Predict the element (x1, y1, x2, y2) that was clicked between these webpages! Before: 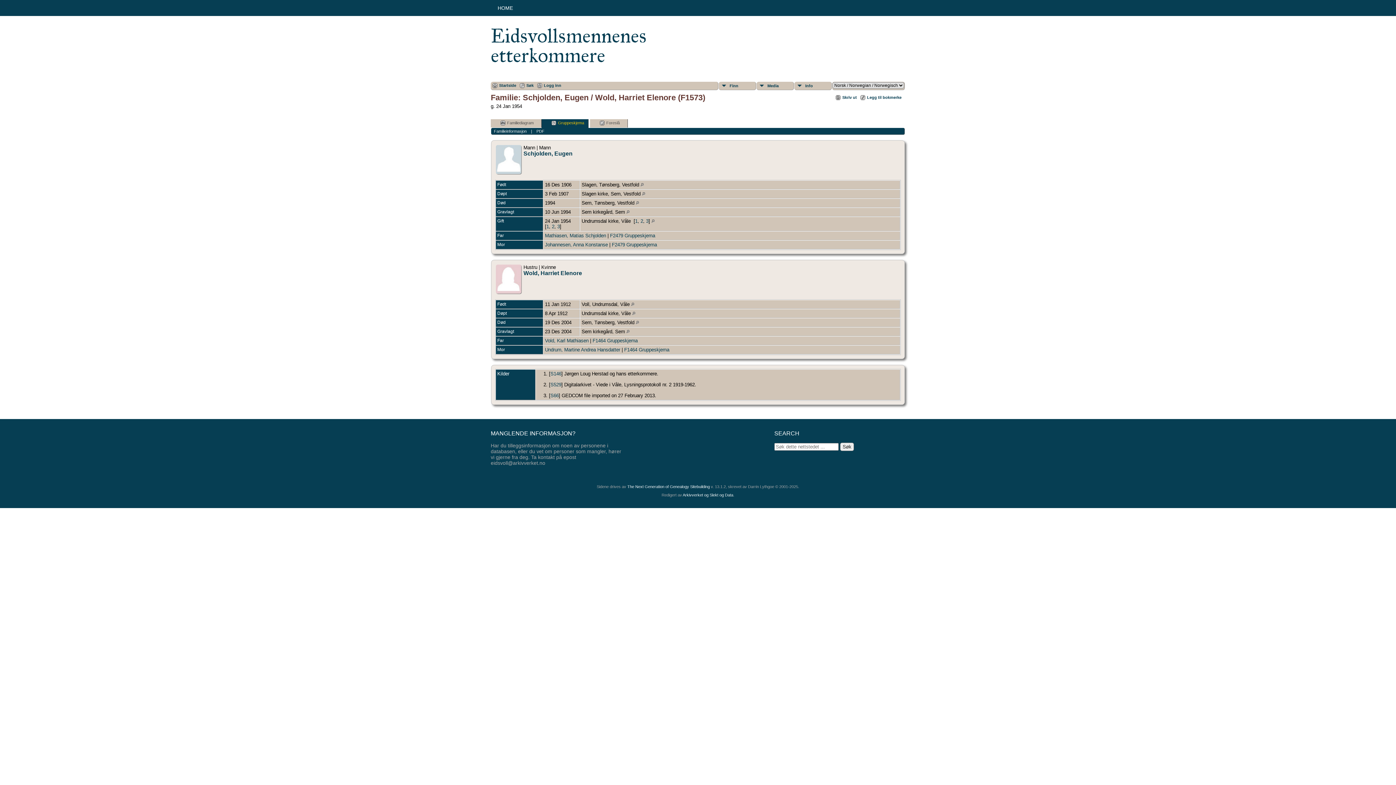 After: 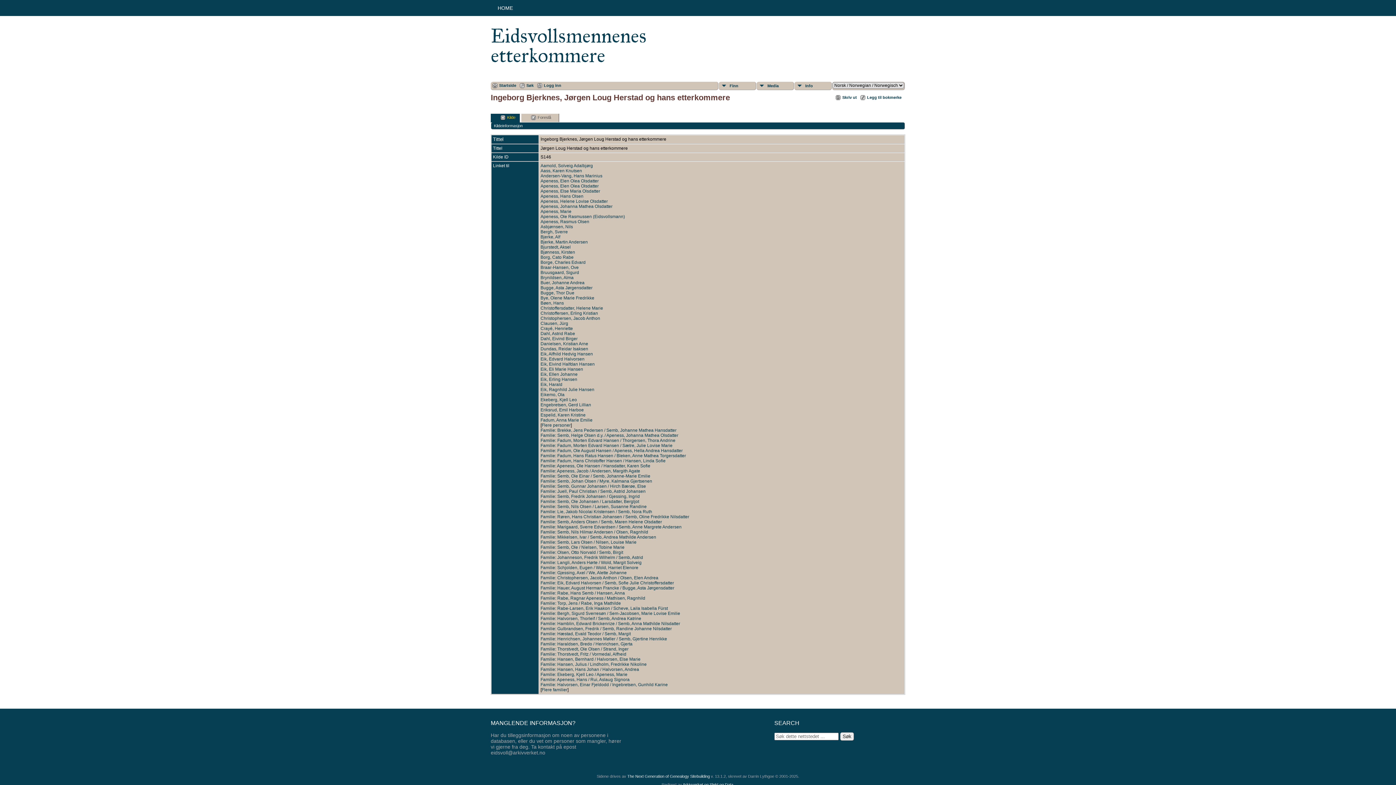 Action: bbox: (550, 371, 561, 376) label: S146